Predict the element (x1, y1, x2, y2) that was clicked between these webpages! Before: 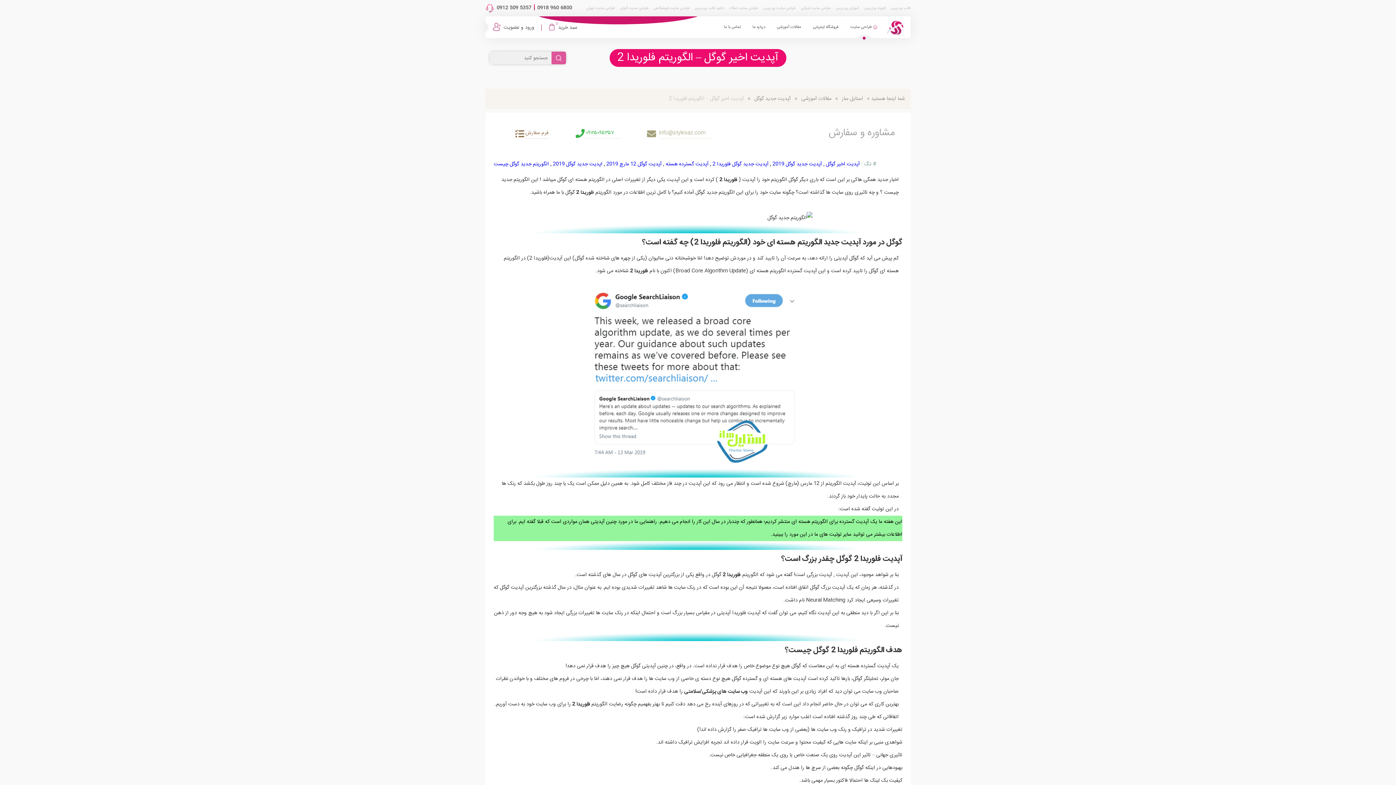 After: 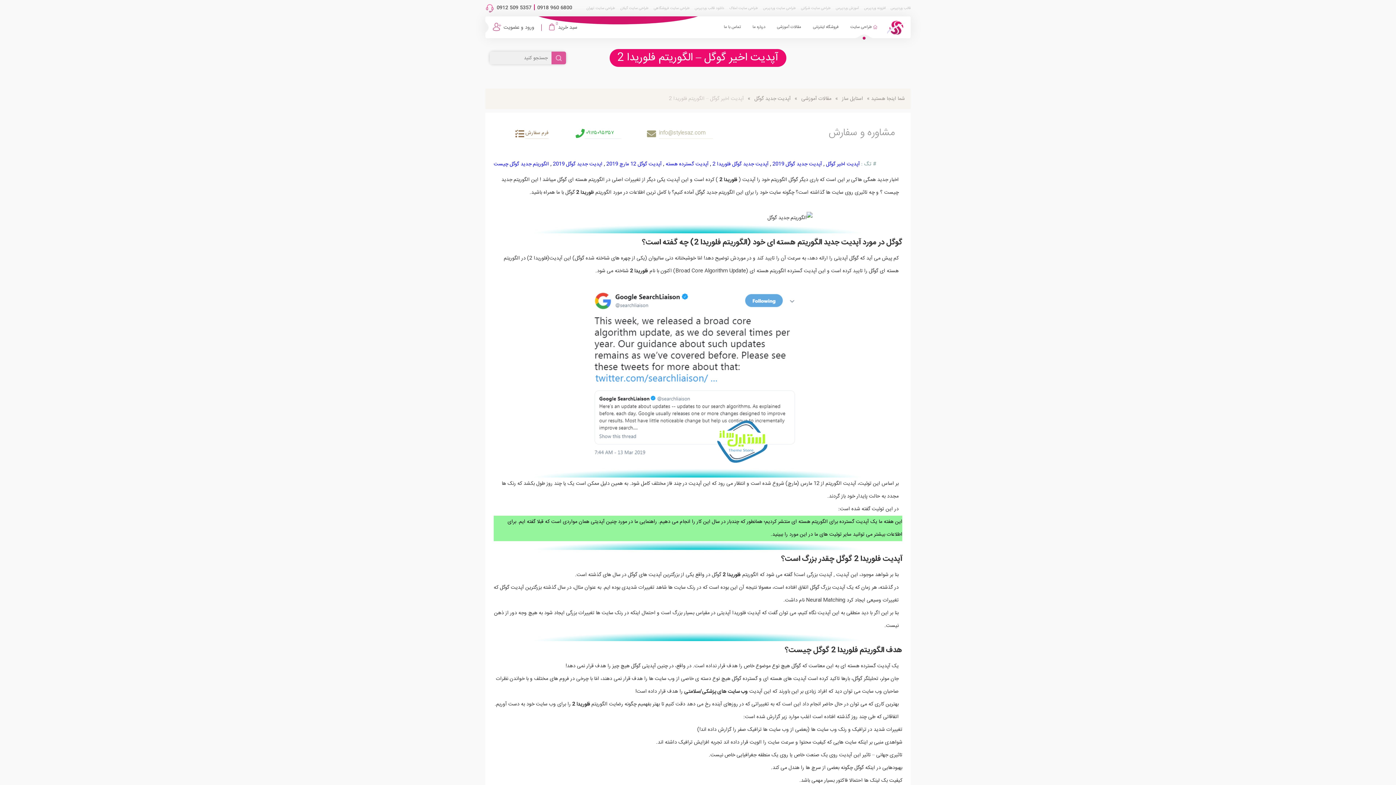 Action: bbox: (763, 5, 796, 11) label: طراحی سایت وردپرس